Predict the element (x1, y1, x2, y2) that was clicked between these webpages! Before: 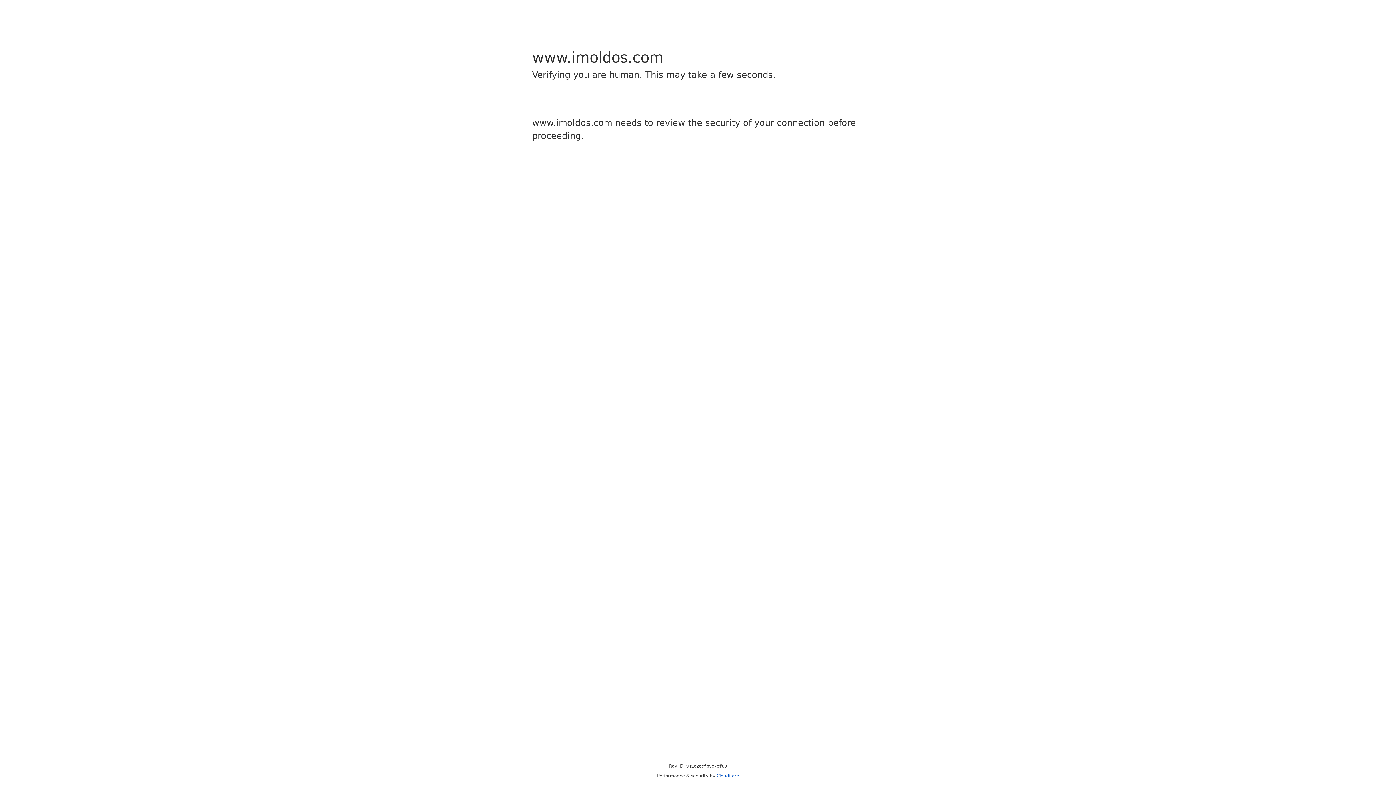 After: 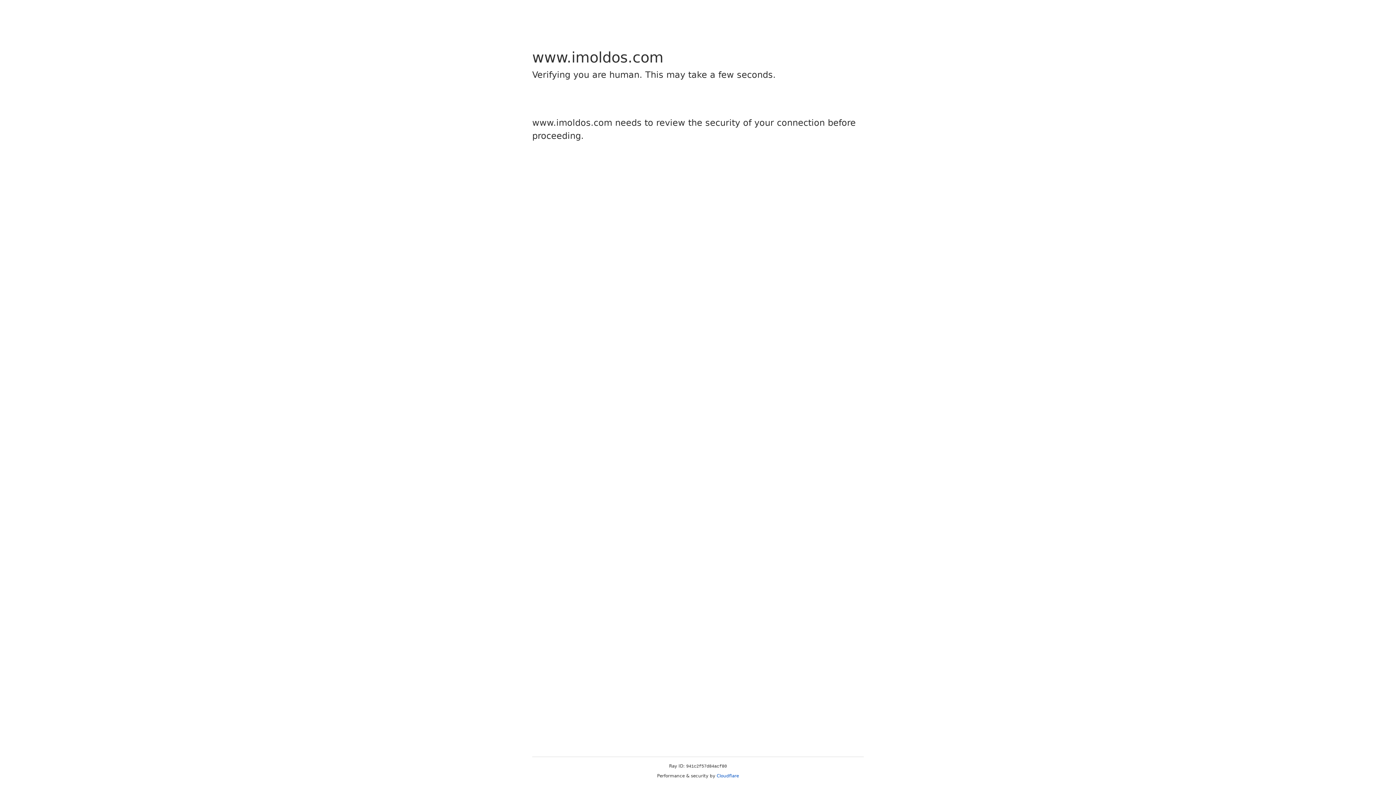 Action: bbox: (716, 773, 739, 778) label: Cloudflare